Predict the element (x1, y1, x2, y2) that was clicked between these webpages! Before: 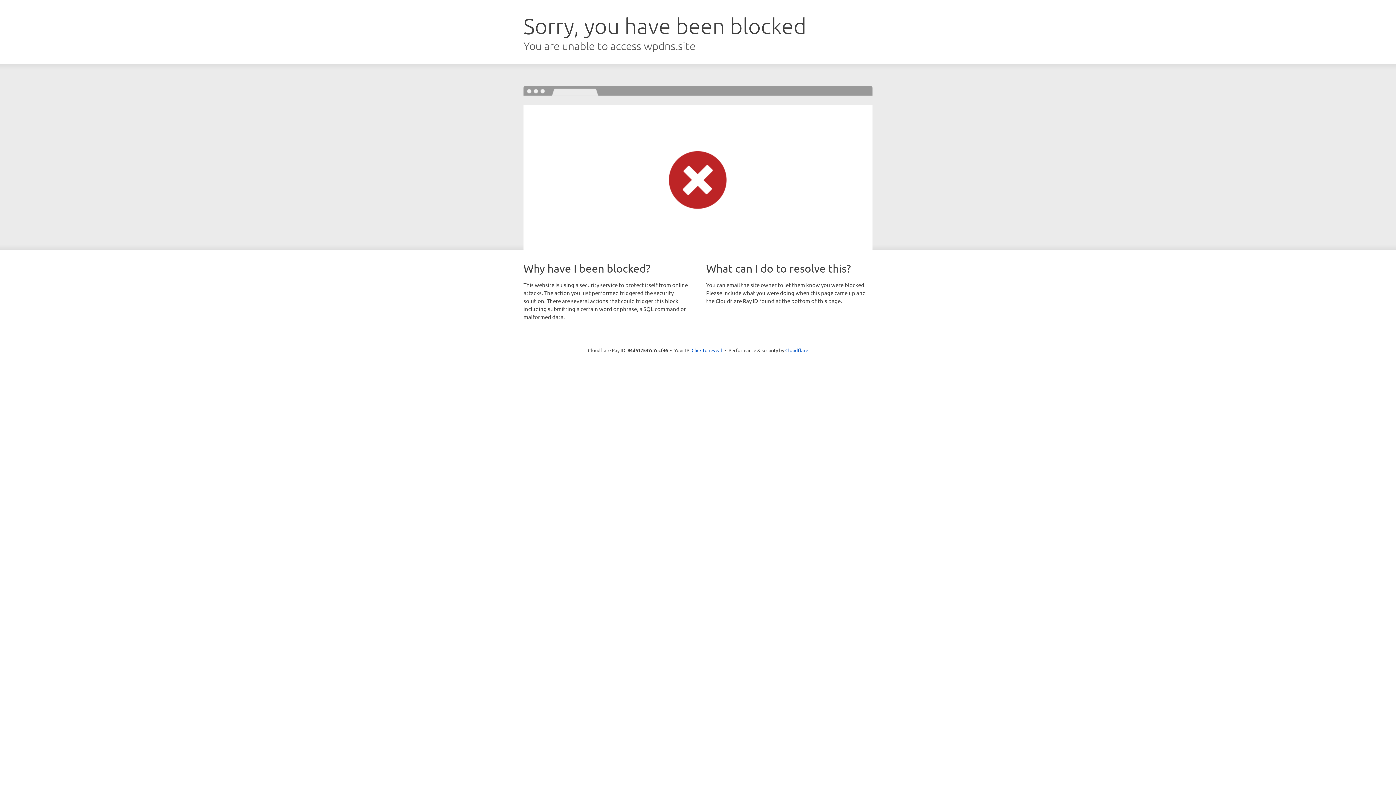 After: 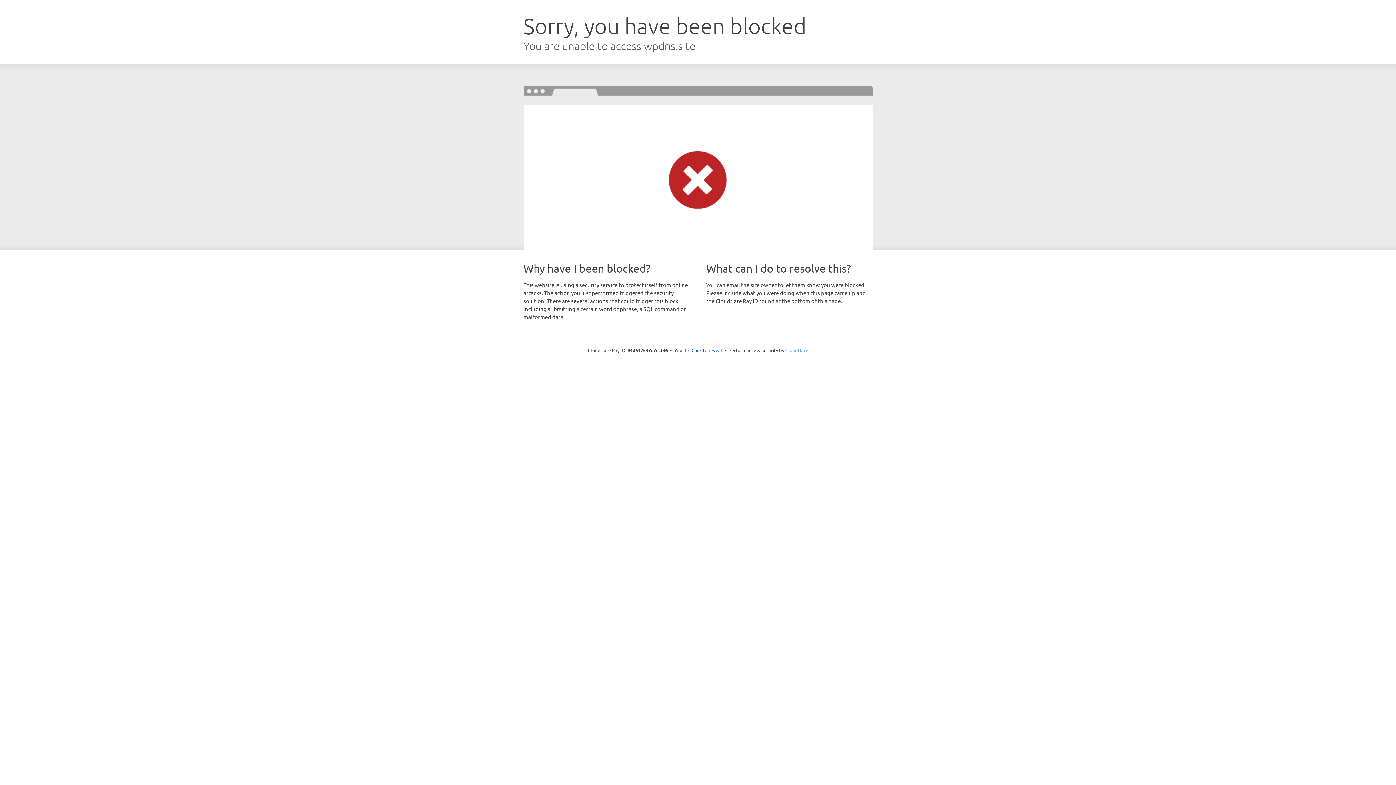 Action: label: Cloudflare bbox: (785, 347, 808, 353)